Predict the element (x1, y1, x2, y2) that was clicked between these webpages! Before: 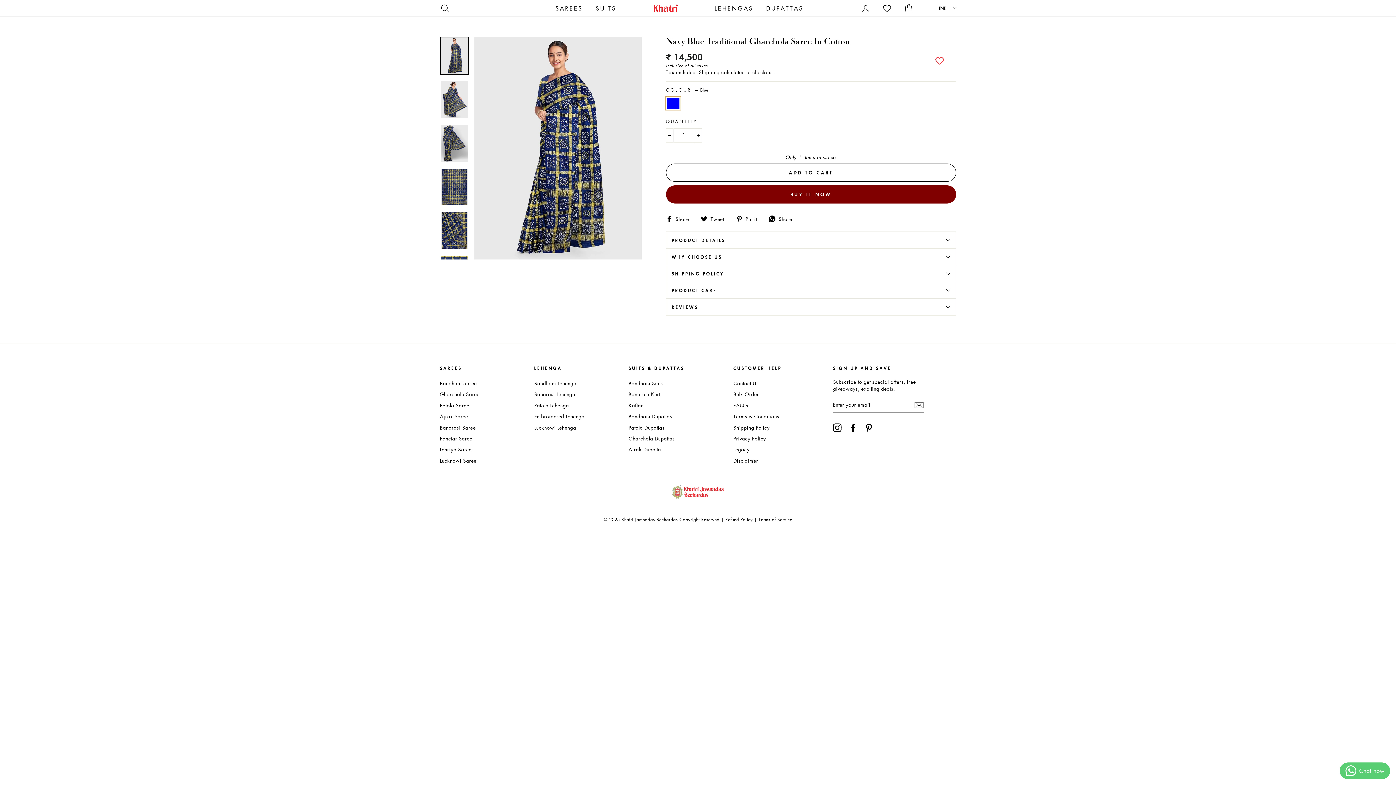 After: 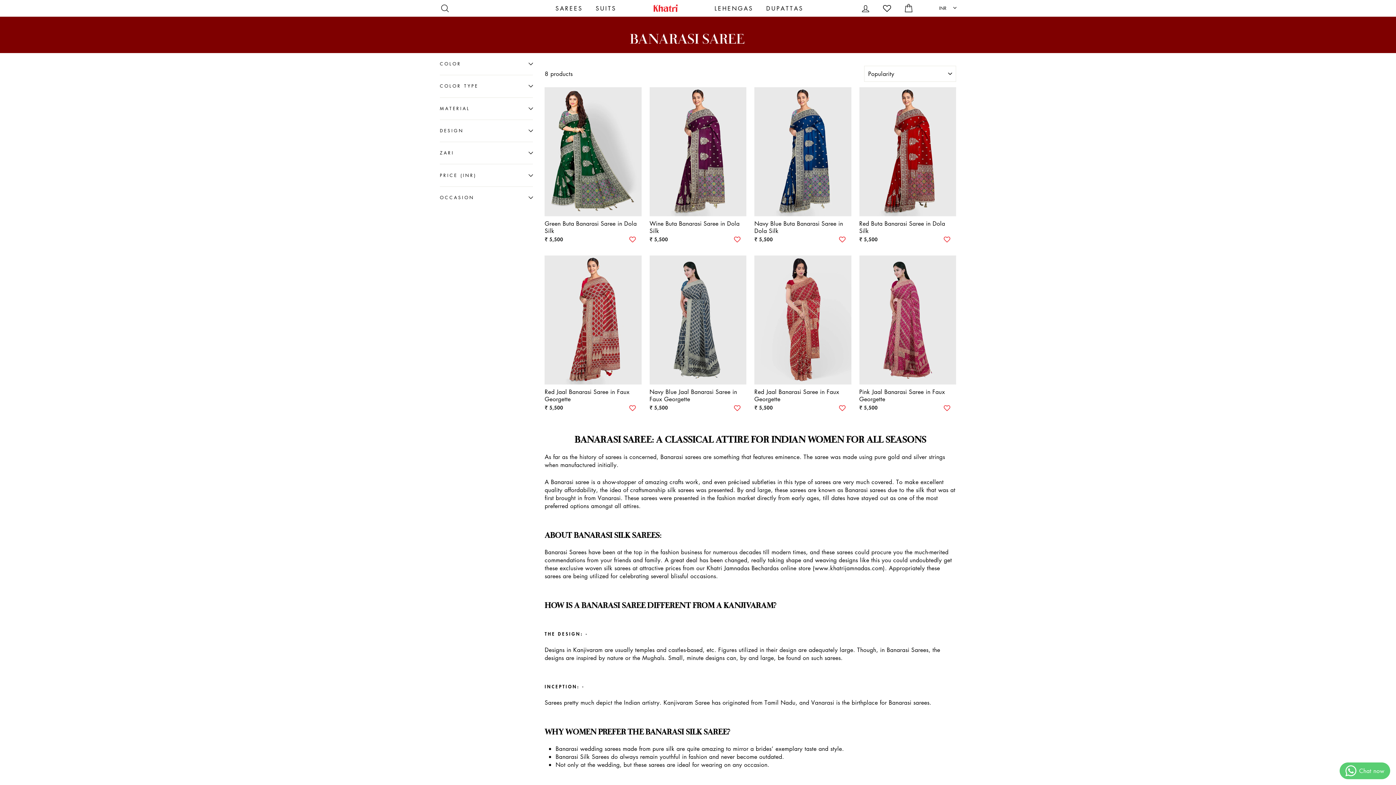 Action: bbox: (440, 422, 475, 432) label: Banarasi Saree